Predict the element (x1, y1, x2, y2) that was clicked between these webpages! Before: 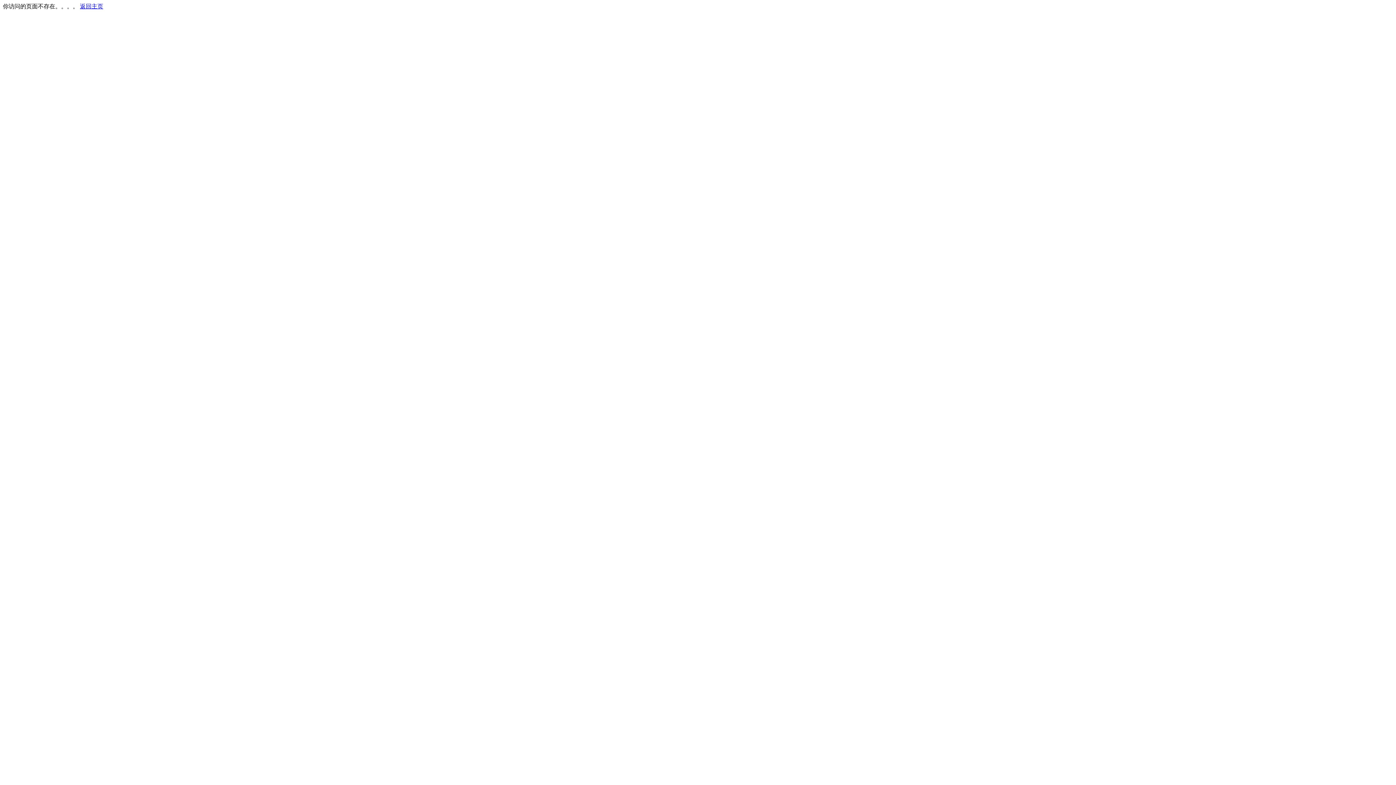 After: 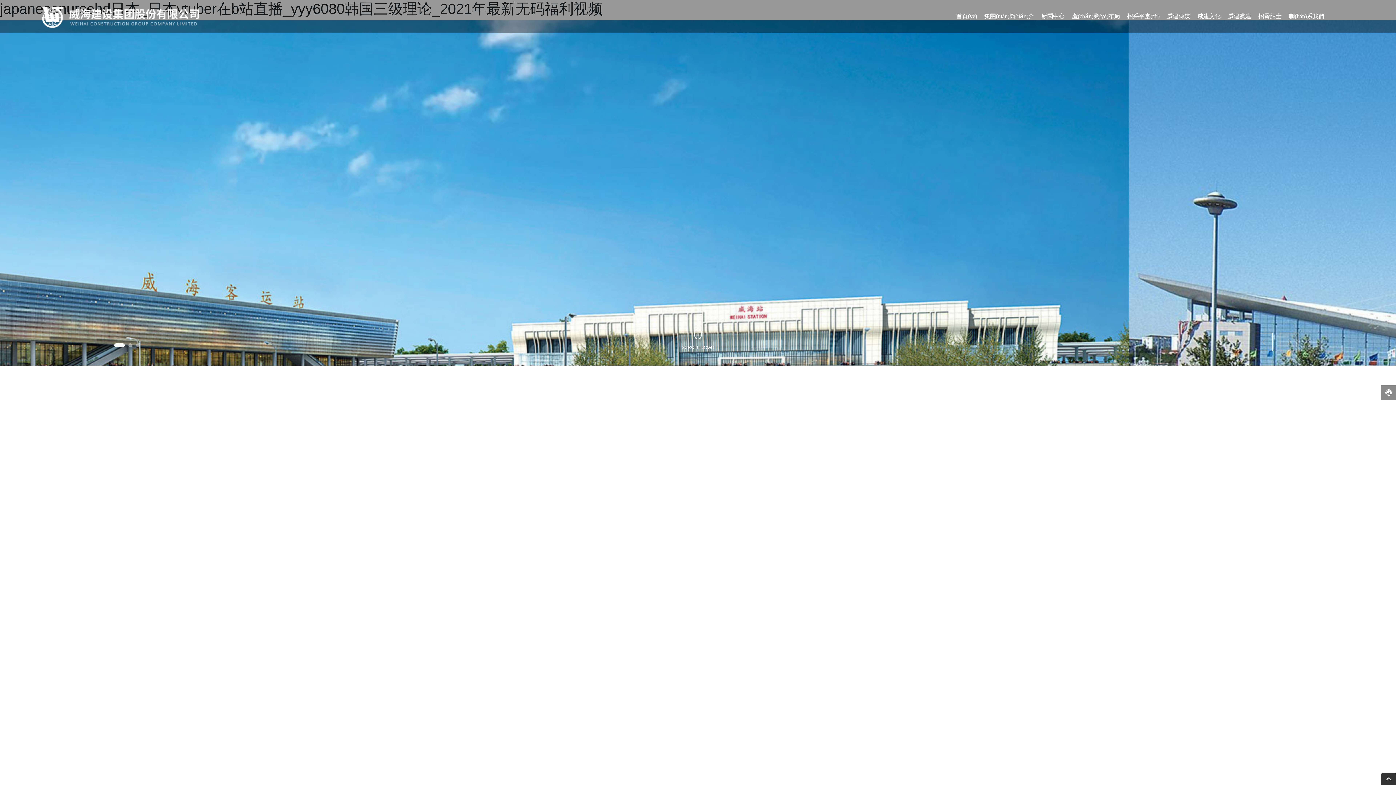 Action: label: 返回主页 bbox: (80, 3, 103, 9)